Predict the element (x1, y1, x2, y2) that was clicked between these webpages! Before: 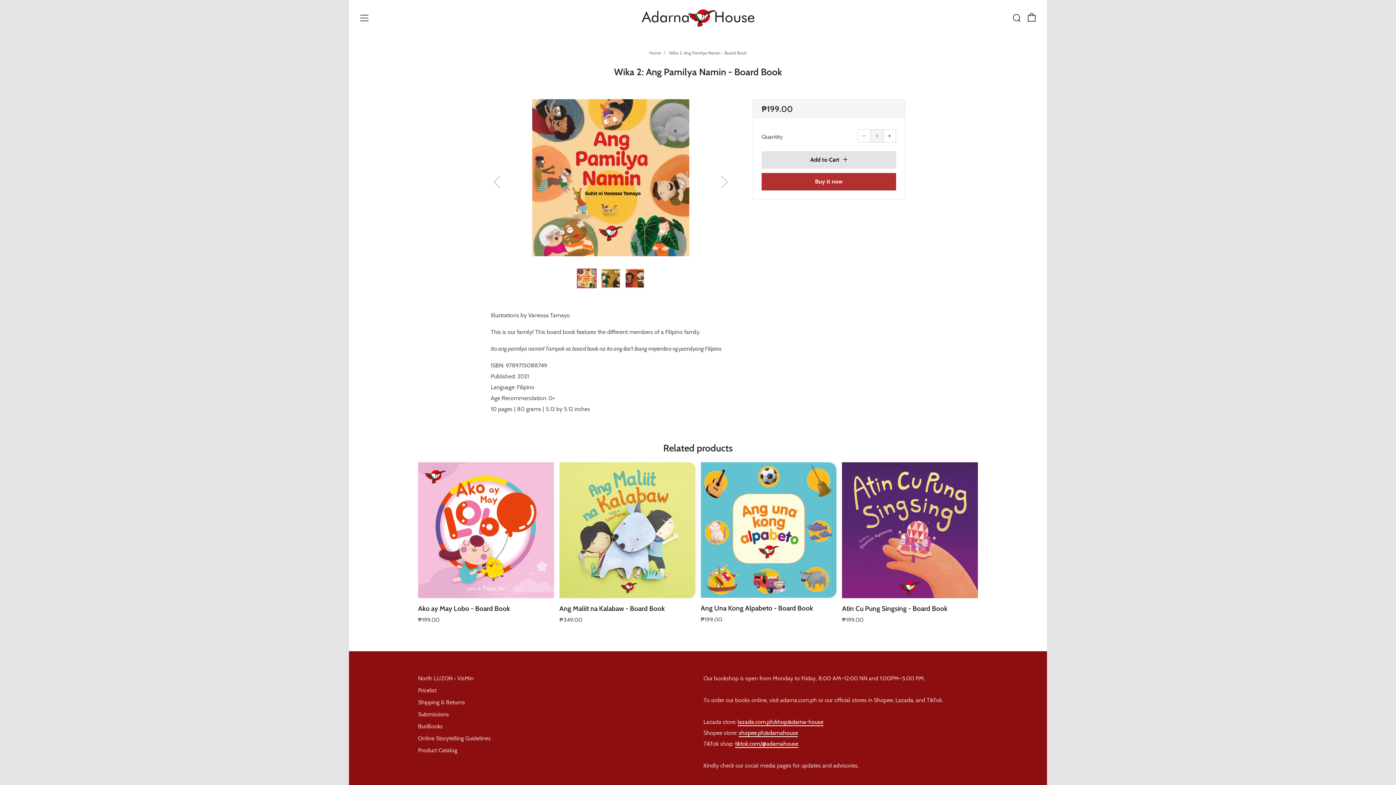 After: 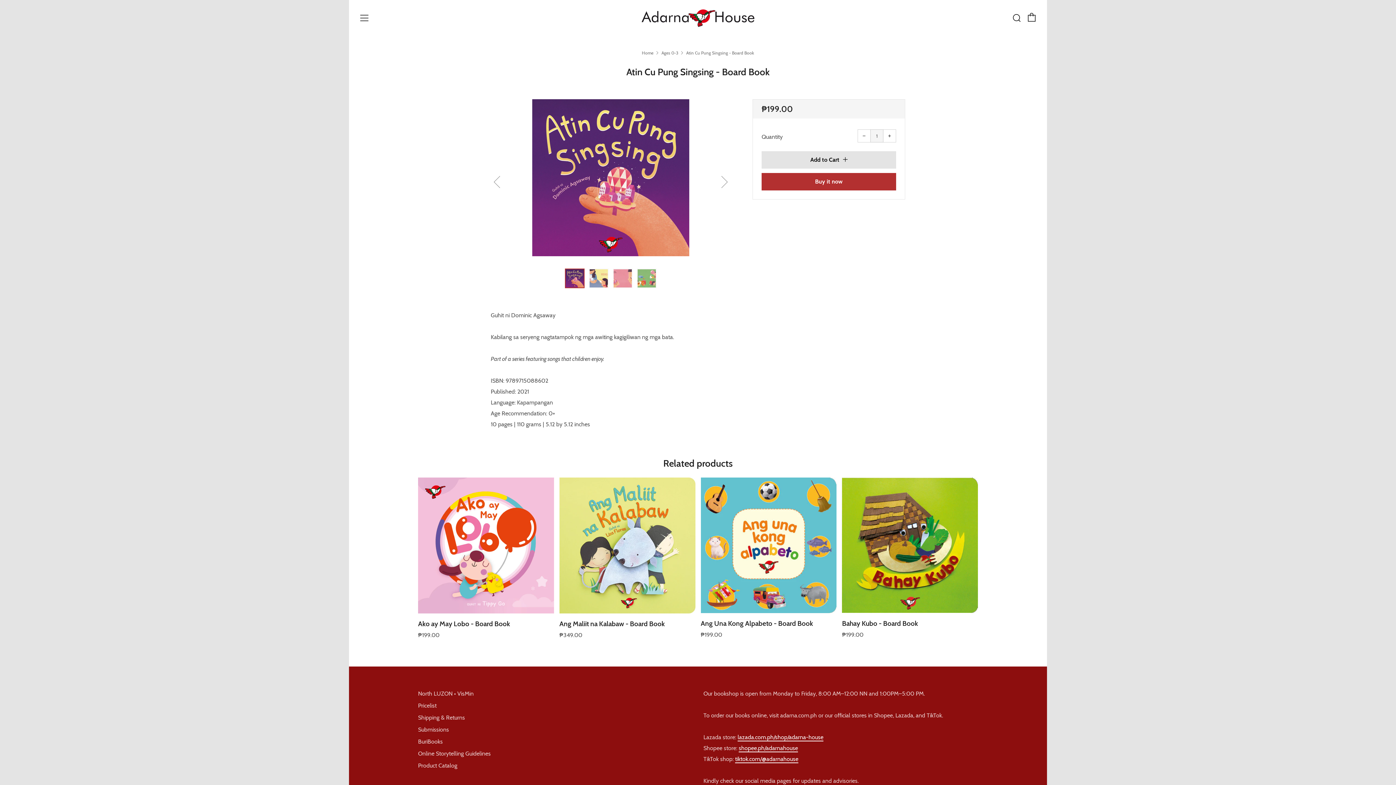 Action: bbox: (842, 462, 978, 598)